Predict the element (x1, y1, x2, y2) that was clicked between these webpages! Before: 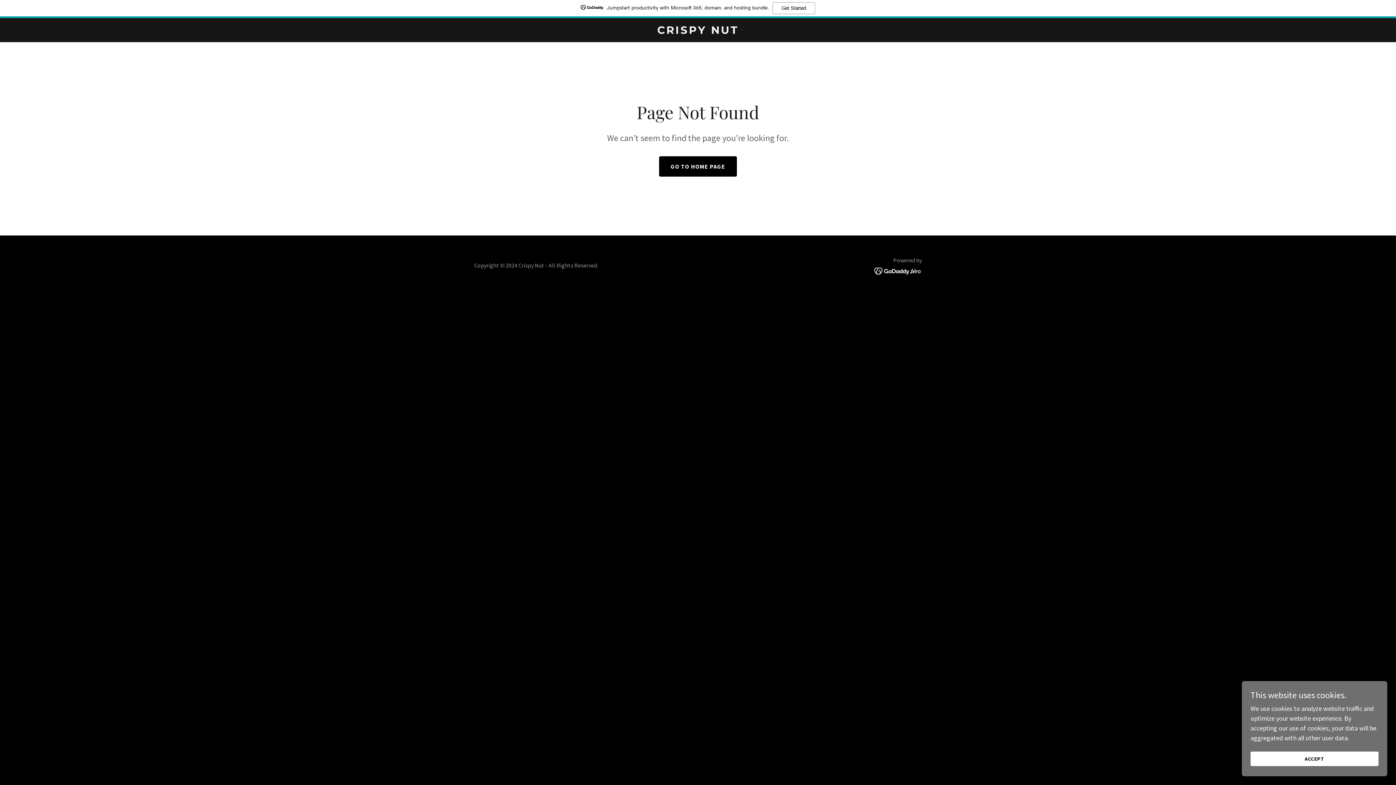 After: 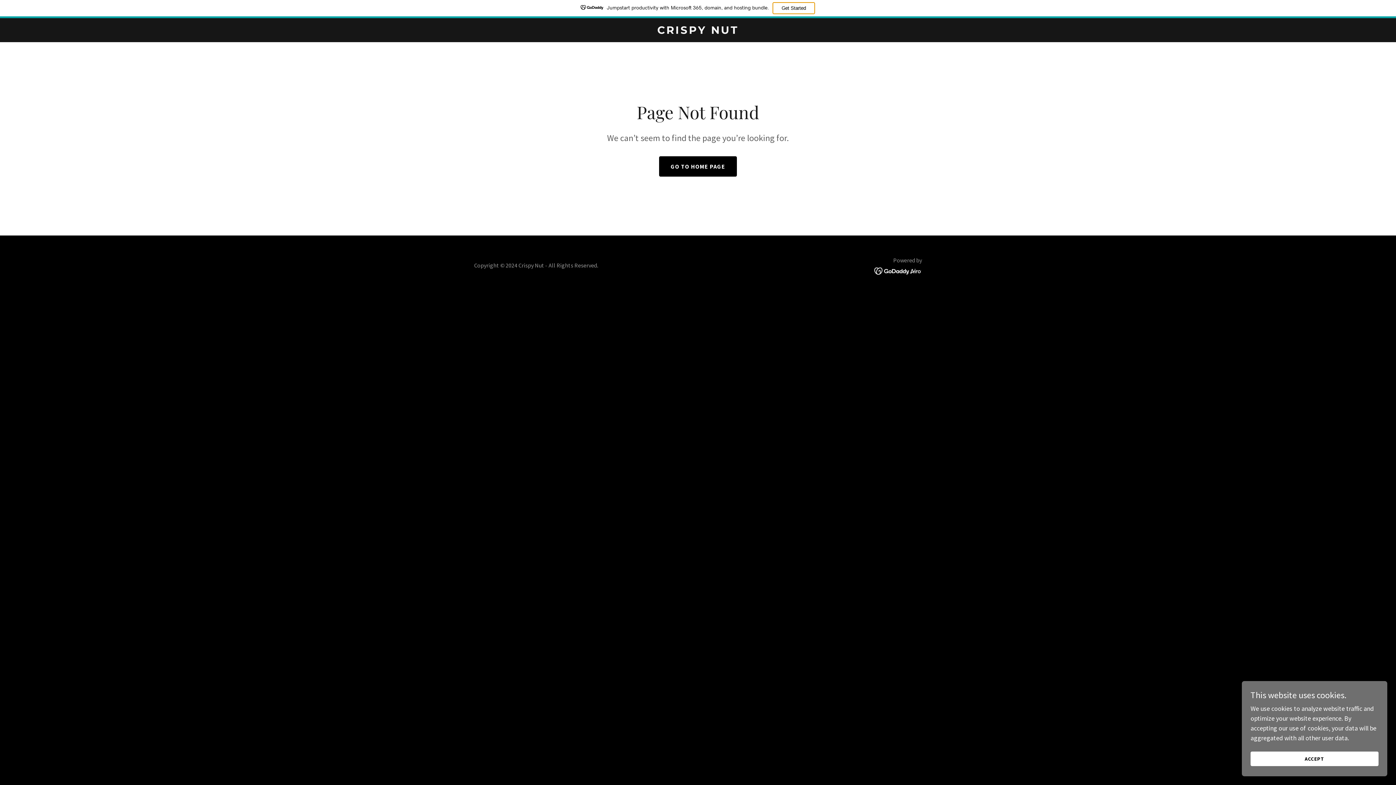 Action: bbox: (772, 2, 815, 14) label: Get Started